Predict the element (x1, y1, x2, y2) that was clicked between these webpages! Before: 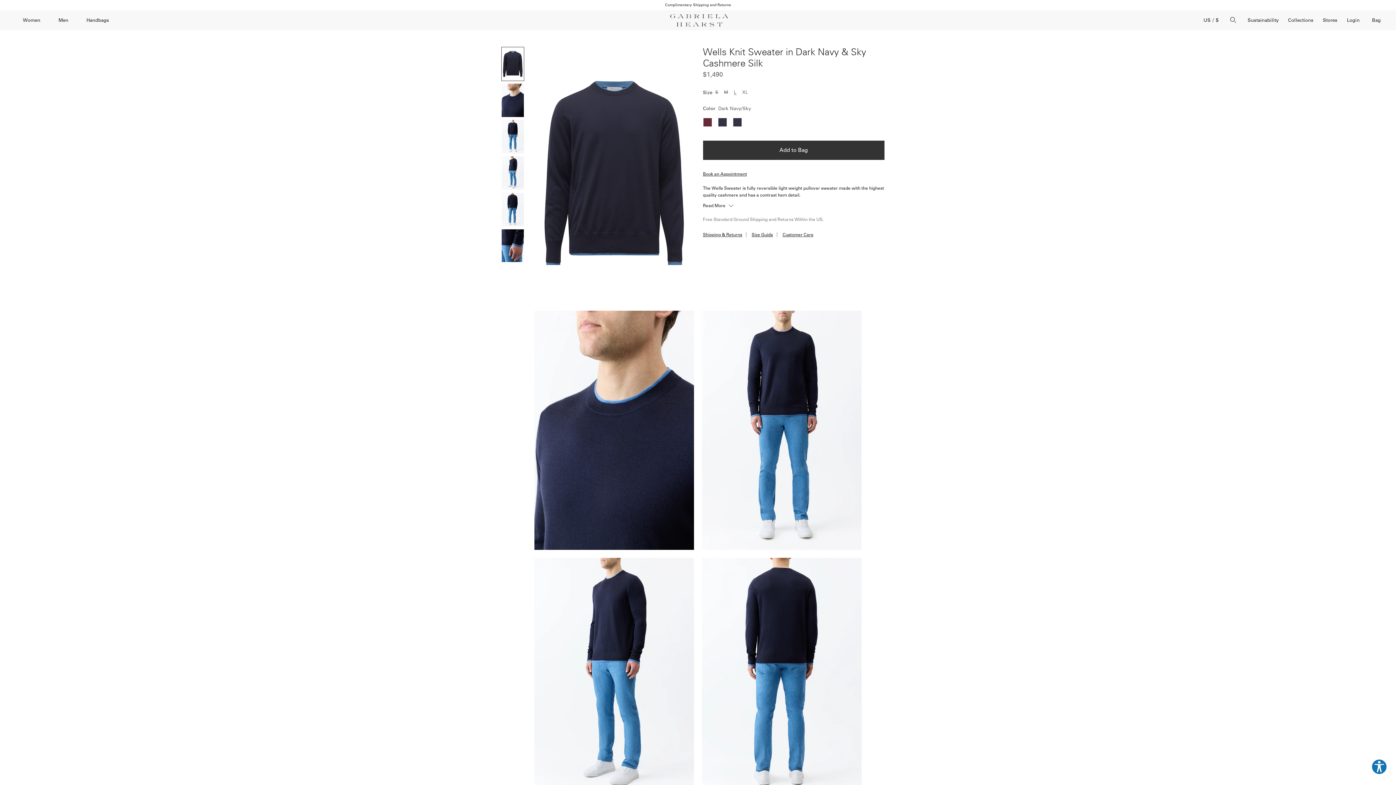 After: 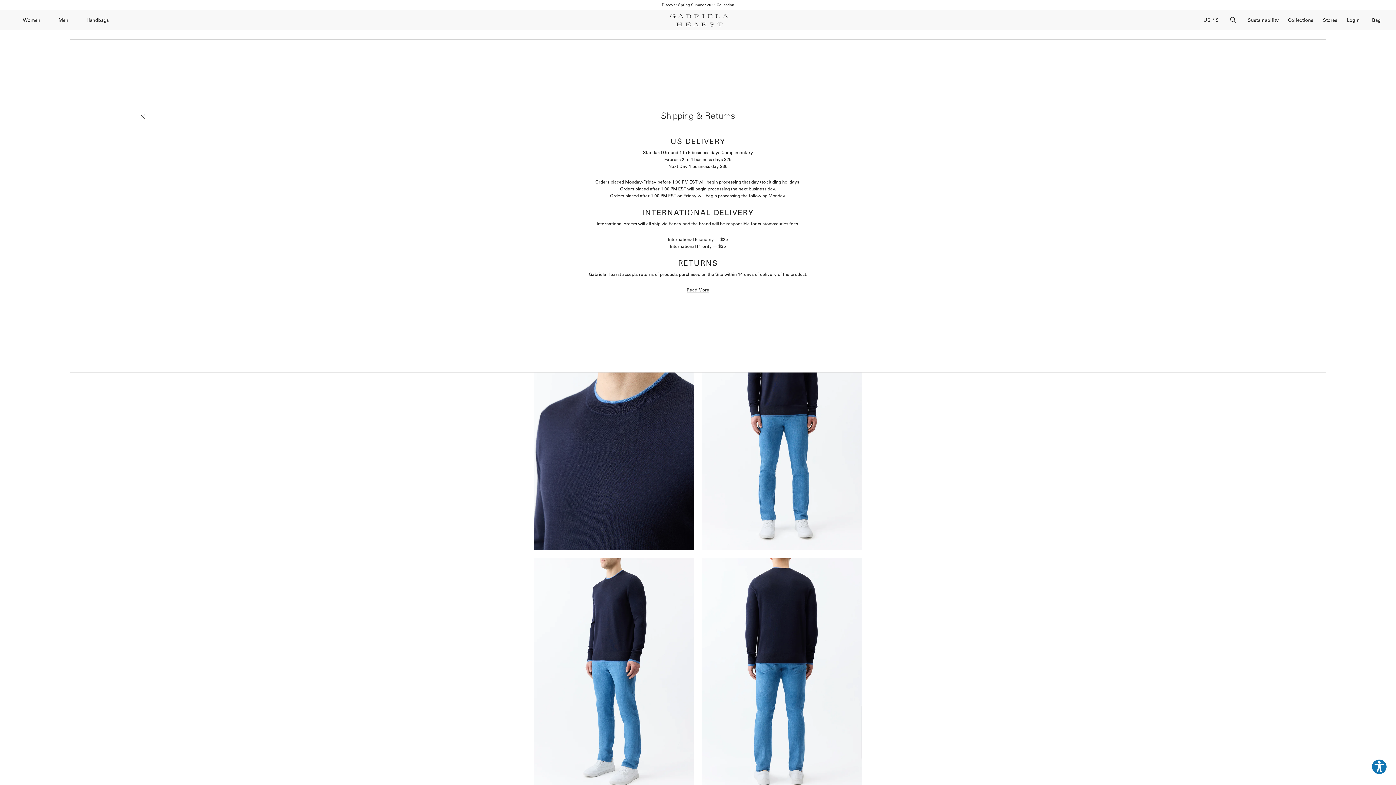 Action: bbox: (703, 232, 742, 237) label: Shipping & Returns